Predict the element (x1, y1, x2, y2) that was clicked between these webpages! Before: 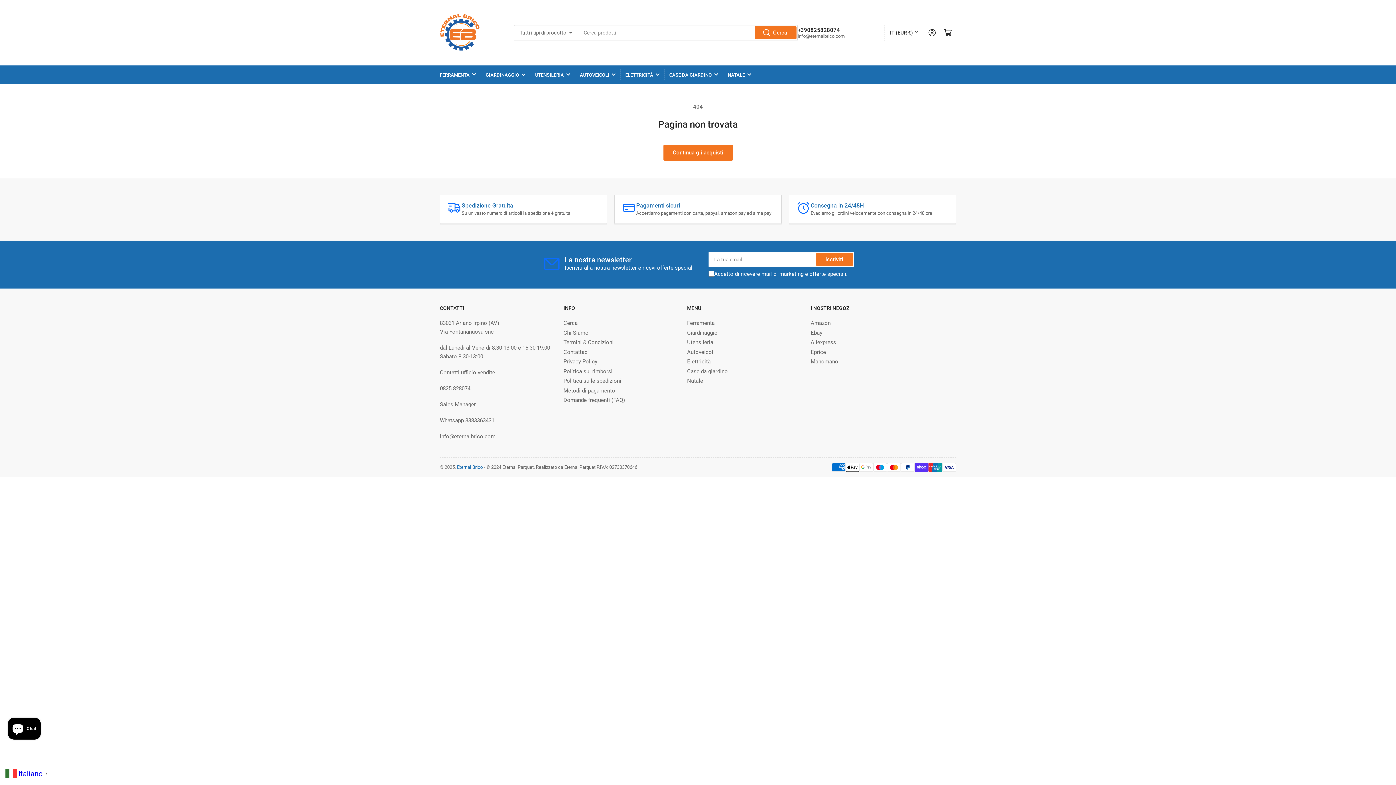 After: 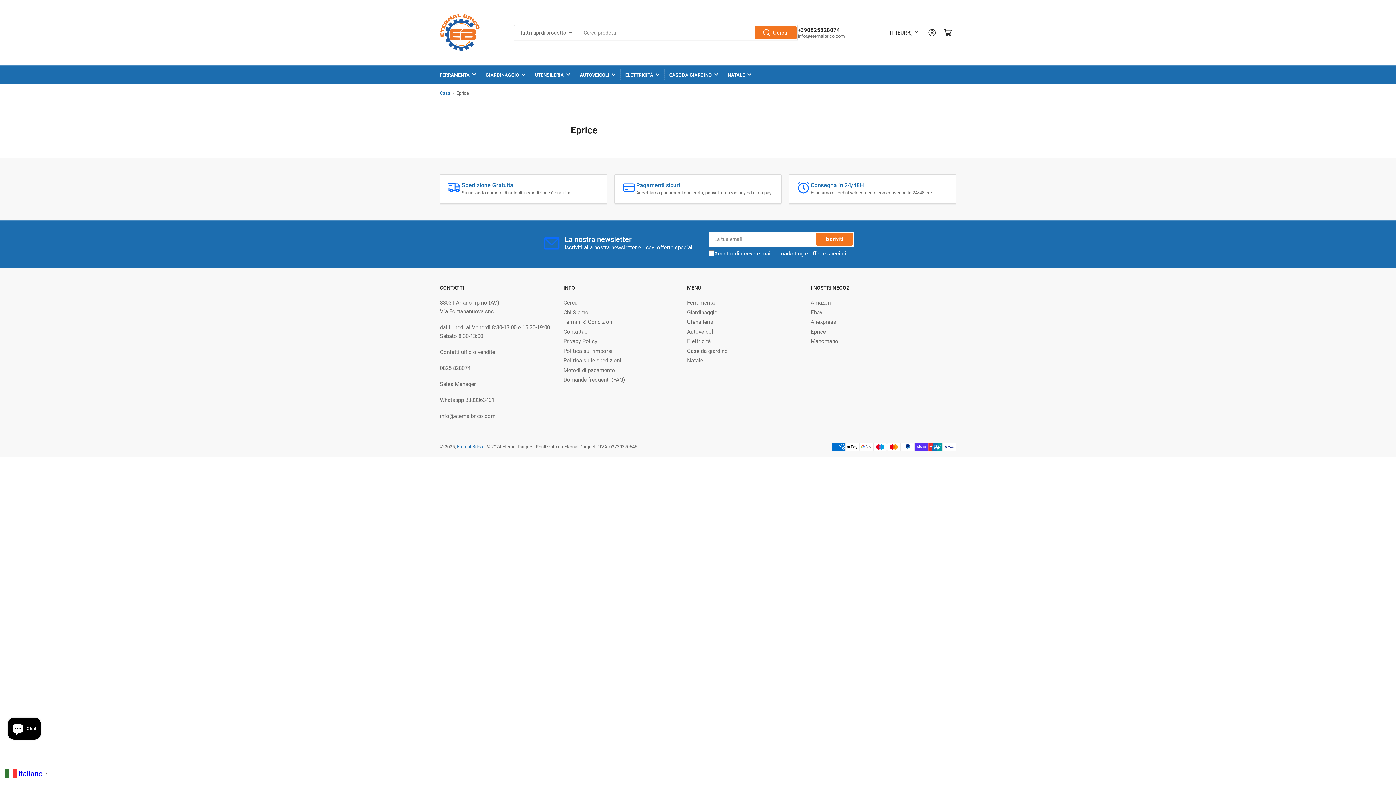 Action: bbox: (810, 348, 826, 355) label: Eprice